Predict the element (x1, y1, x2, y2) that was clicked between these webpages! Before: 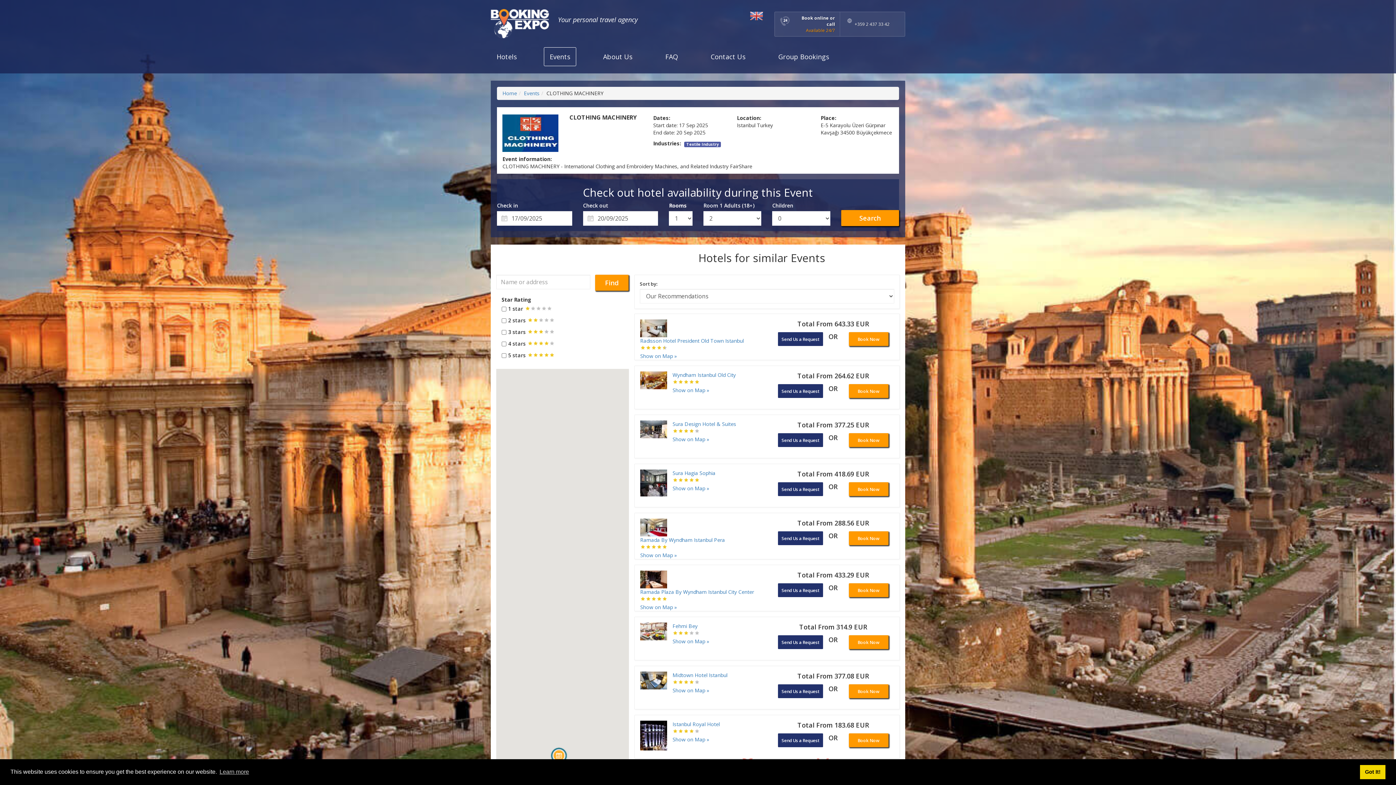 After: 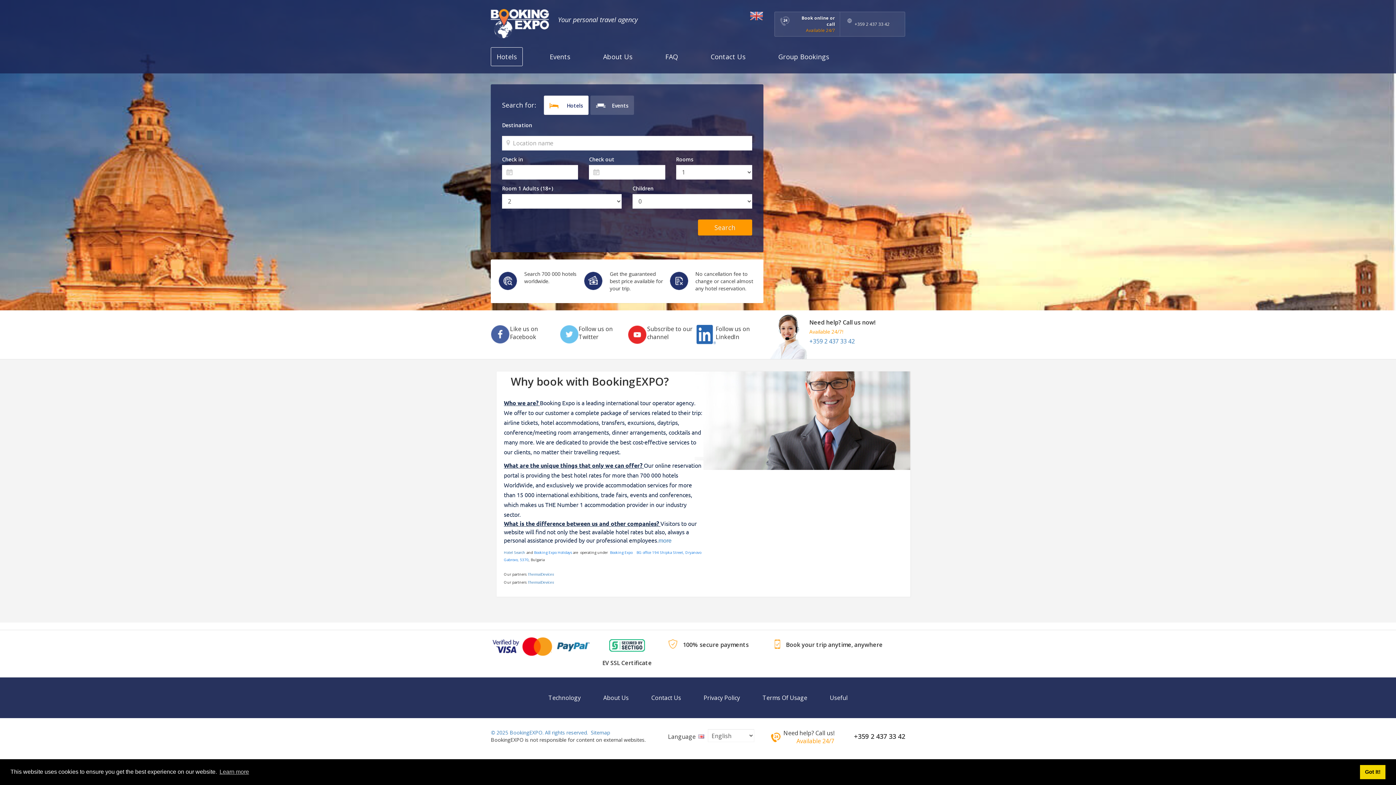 Action: label: Home bbox: (502, 89, 517, 96)